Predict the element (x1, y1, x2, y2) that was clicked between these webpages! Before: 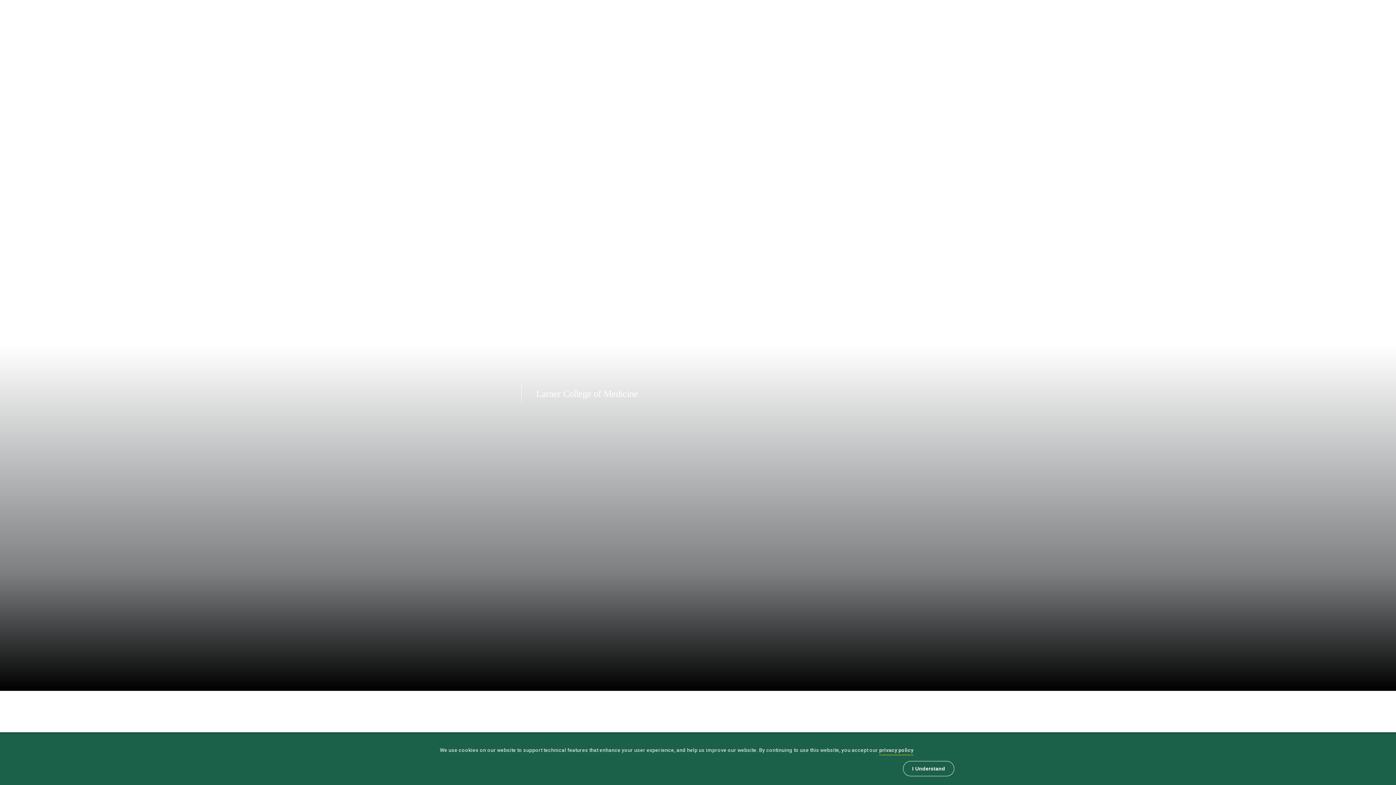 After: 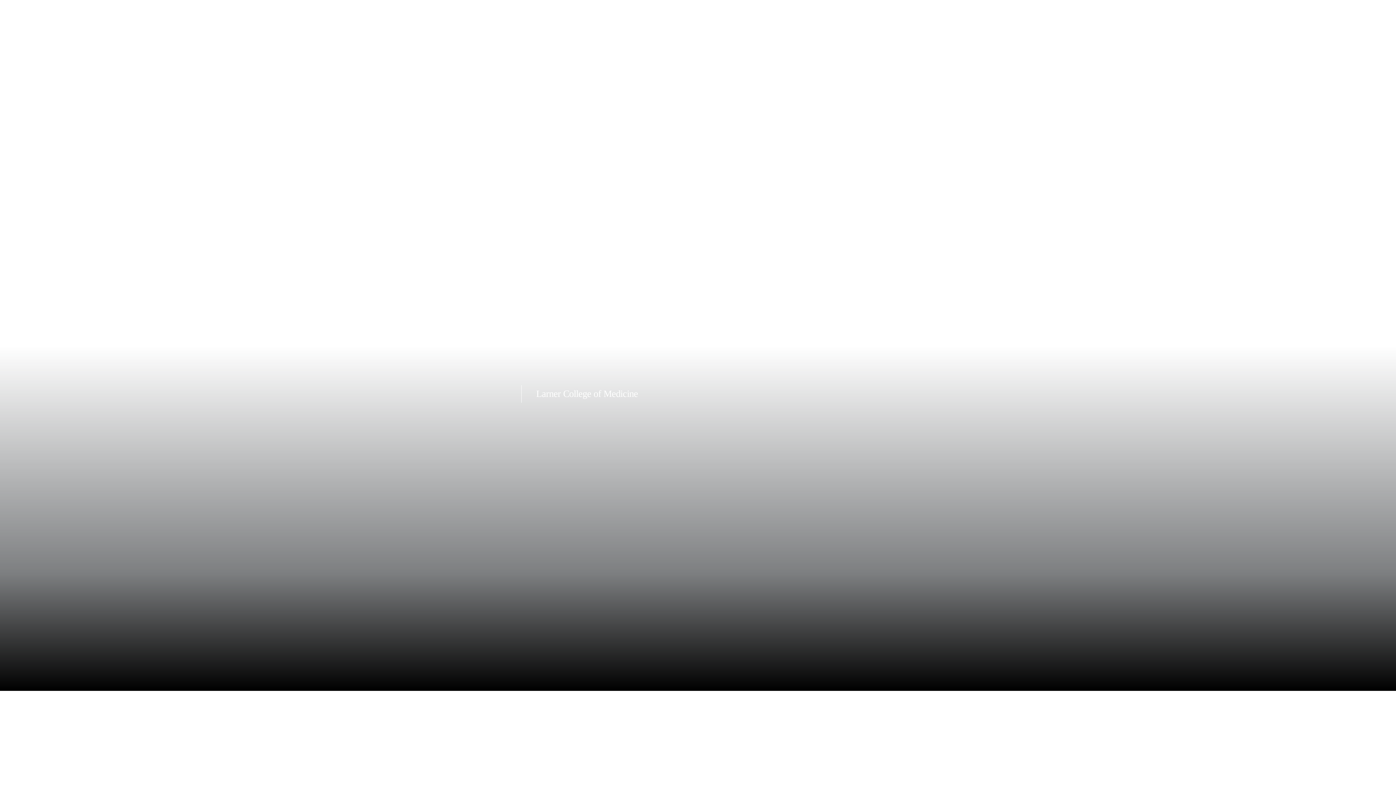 Action: bbox: (521, 1, 638, 786) label: Larner College of Medicine